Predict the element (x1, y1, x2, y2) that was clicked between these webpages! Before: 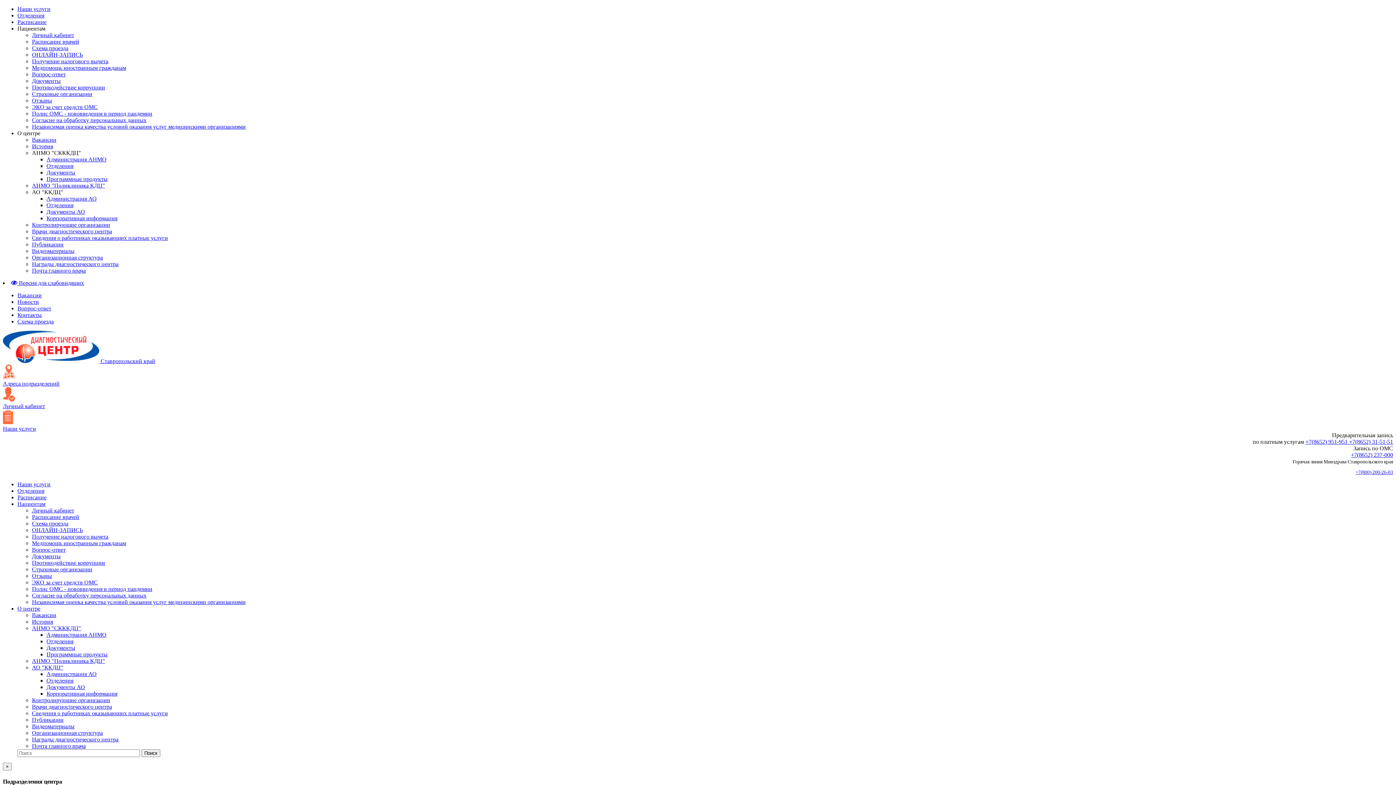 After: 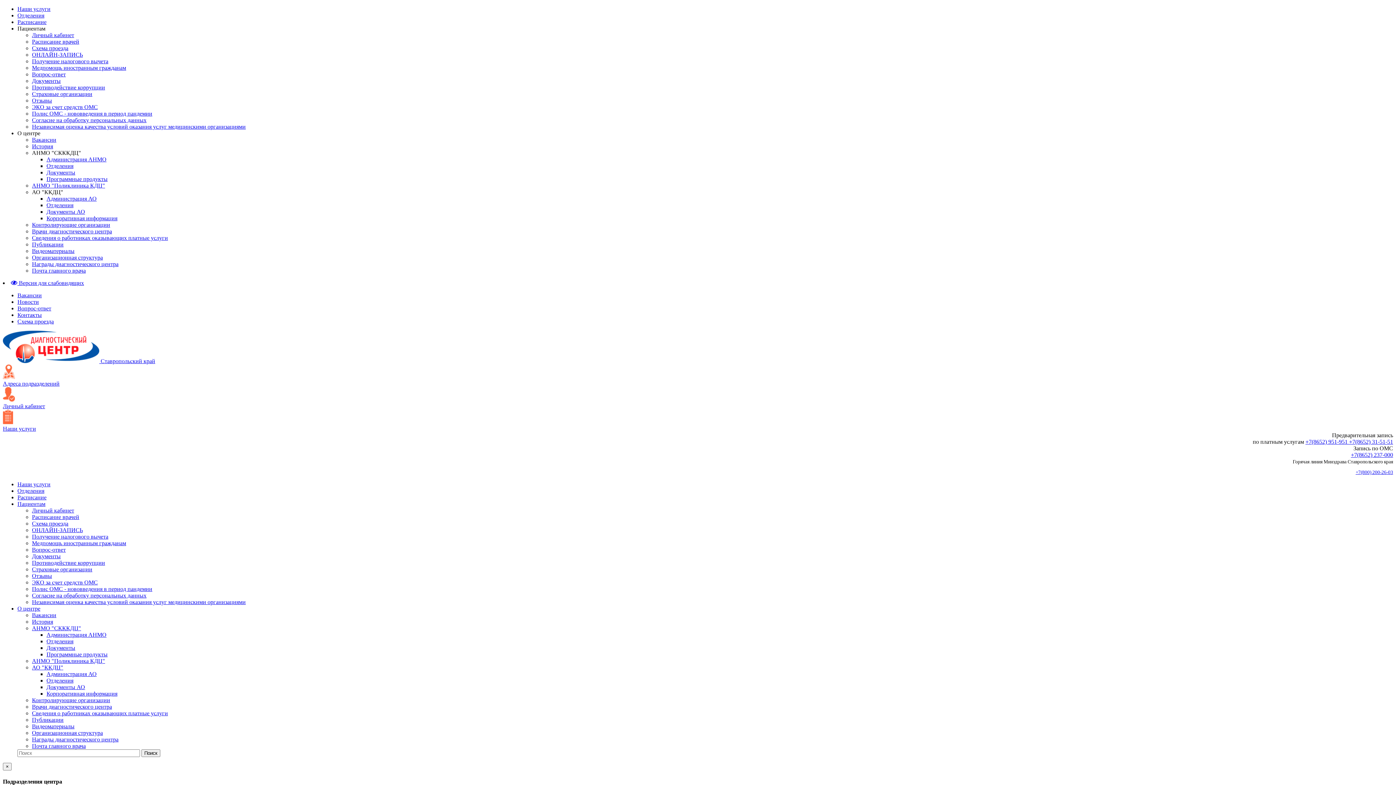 Action: bbox: (1349, 438, 1393, 445) label: +7(8652) 31-51-51